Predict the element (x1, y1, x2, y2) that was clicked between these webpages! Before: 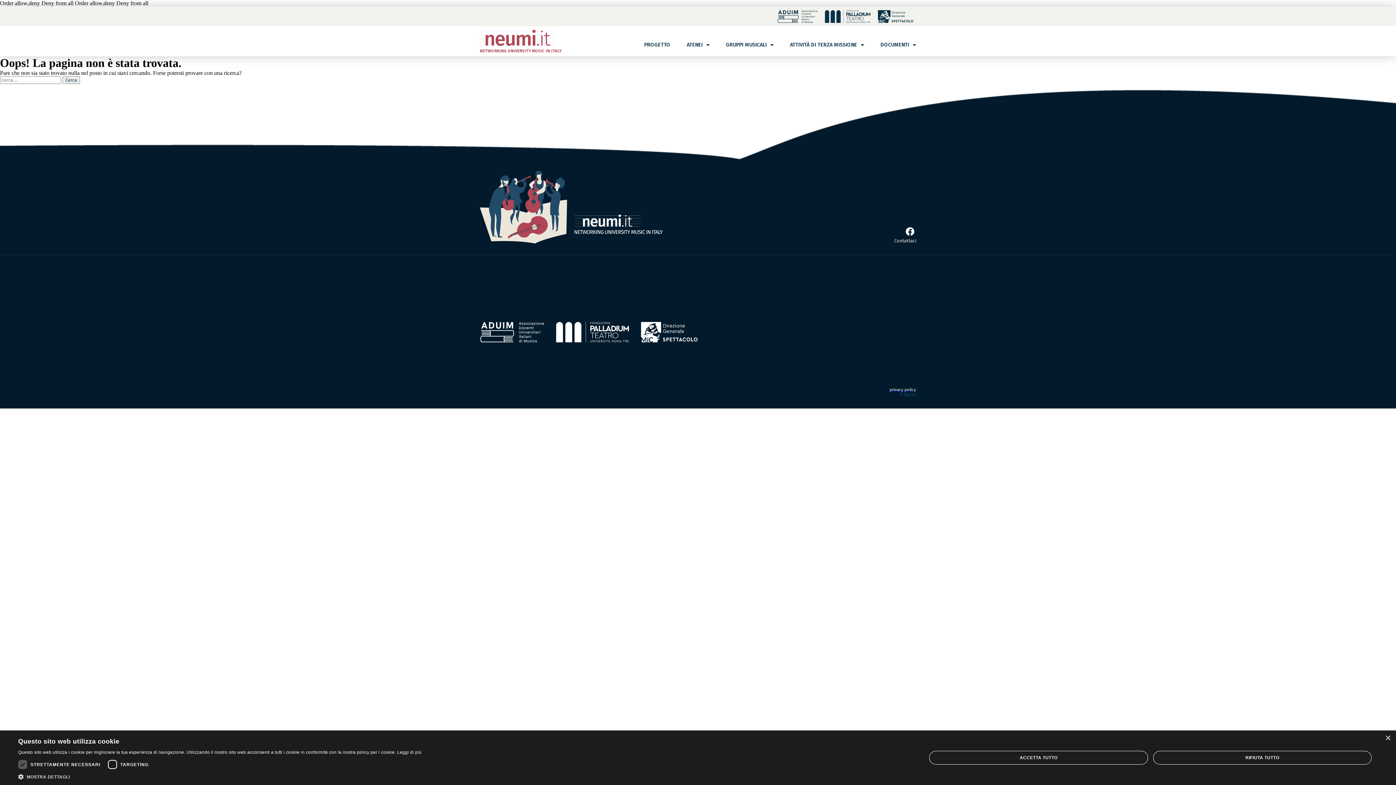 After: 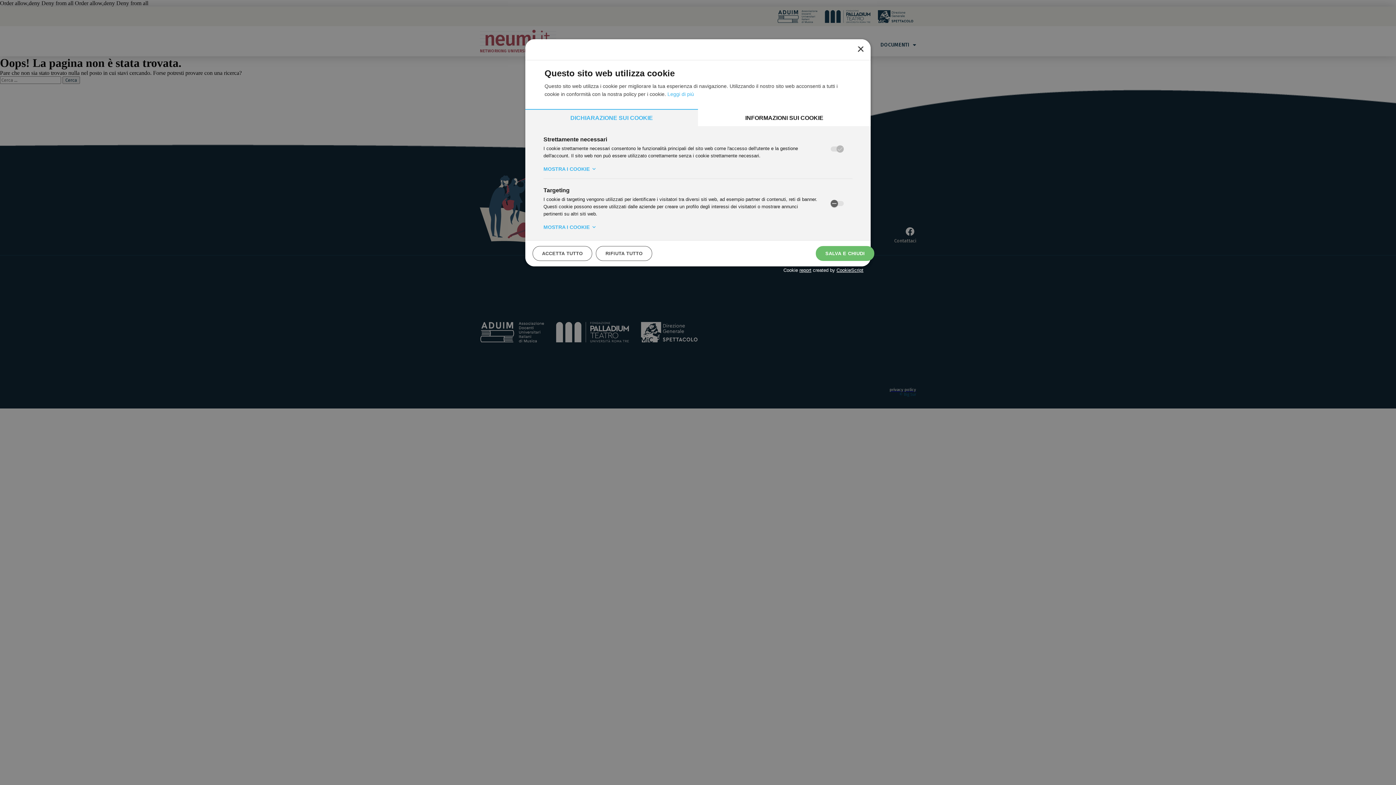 Action: label:  MOSTRA DETTAGLI bbox: (18, 773, 421, 780)